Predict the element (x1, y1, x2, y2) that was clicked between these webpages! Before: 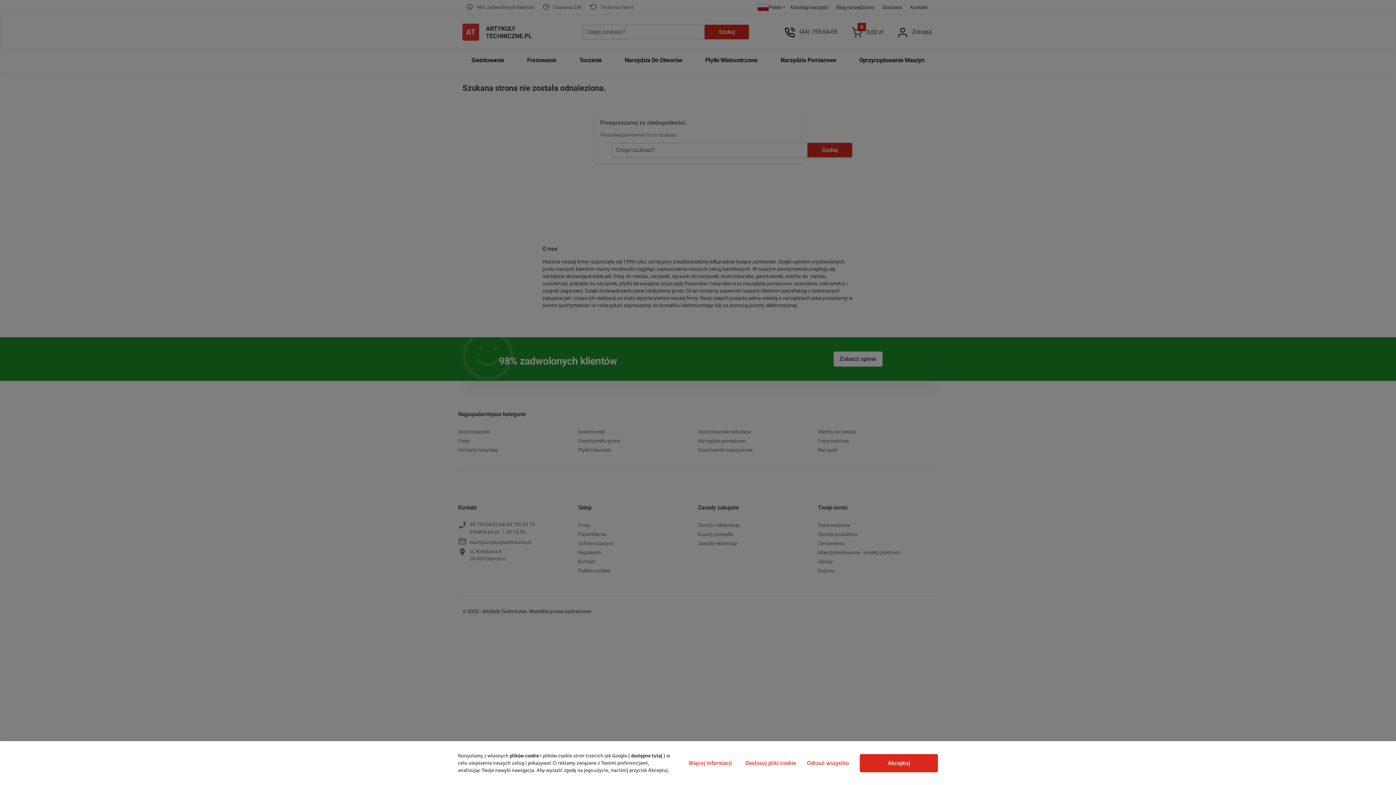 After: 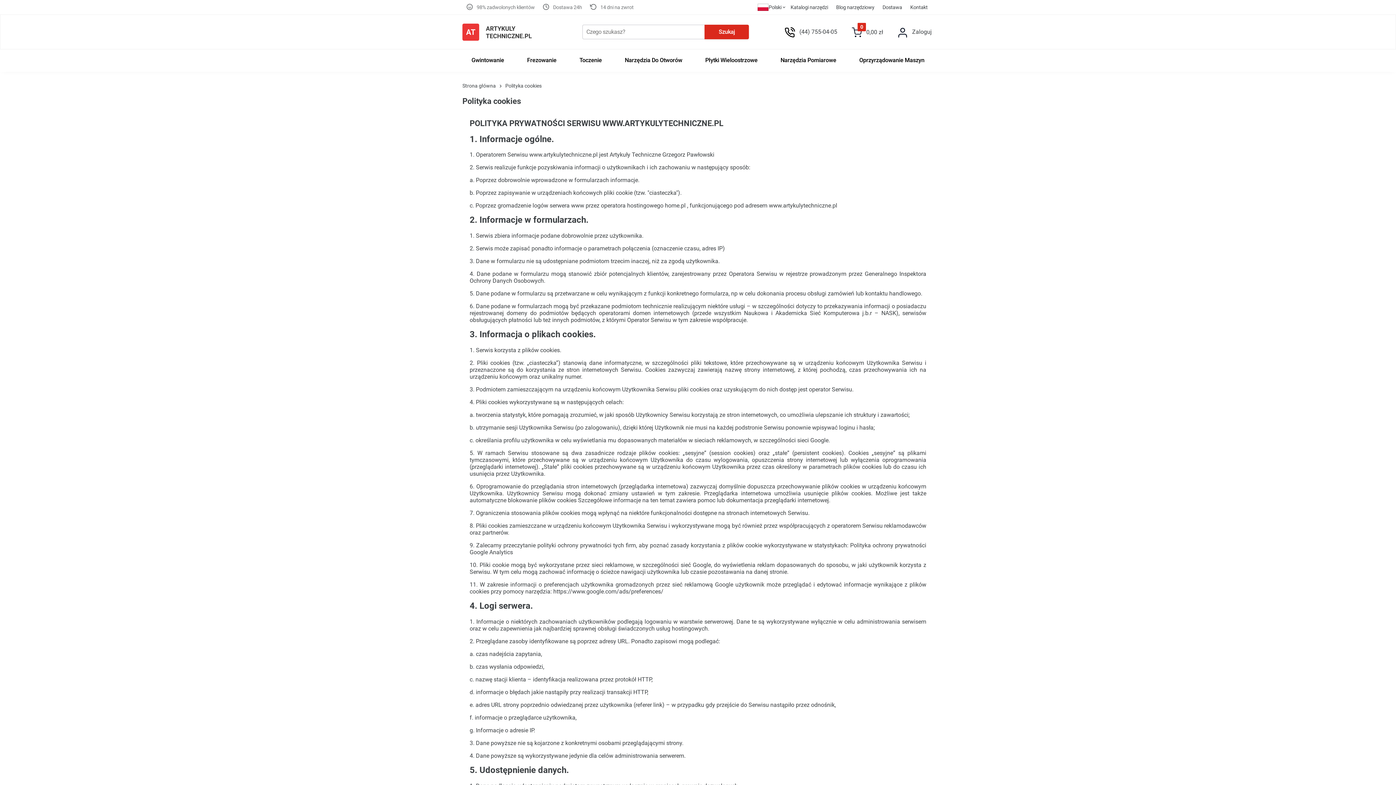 Action: label: plików cookie bbox: (509, 753, 539, 759)